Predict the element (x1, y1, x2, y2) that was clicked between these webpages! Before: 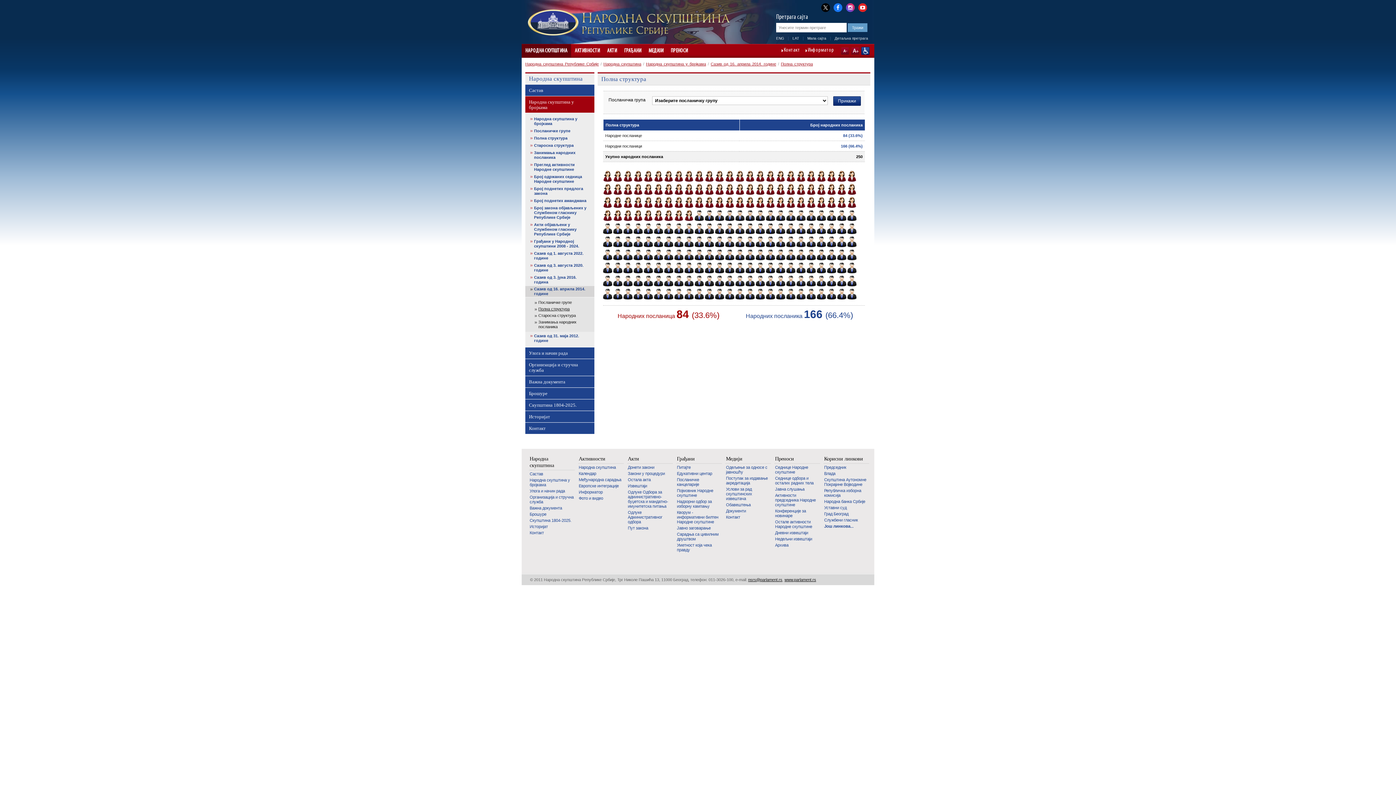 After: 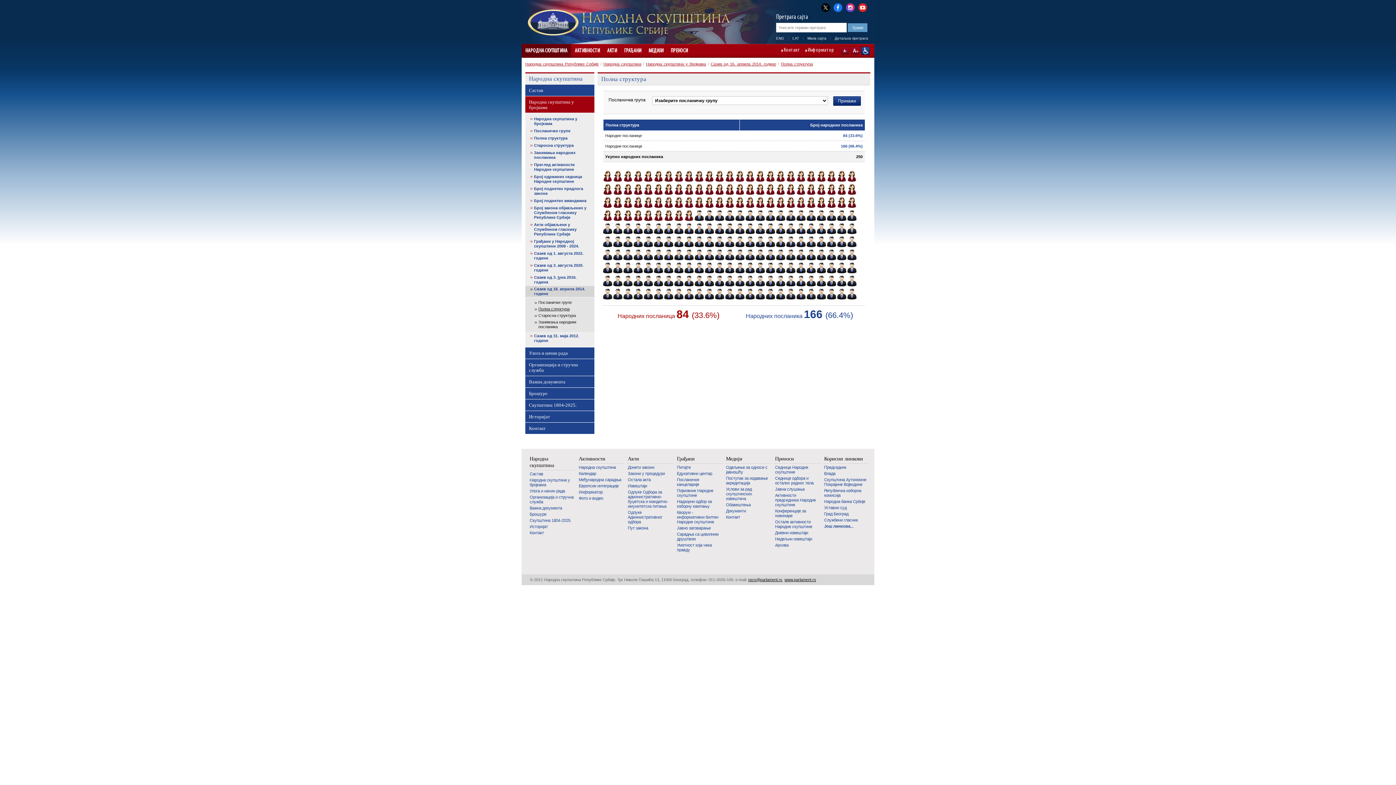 Action: bbox: (858, 1, 867, 12)